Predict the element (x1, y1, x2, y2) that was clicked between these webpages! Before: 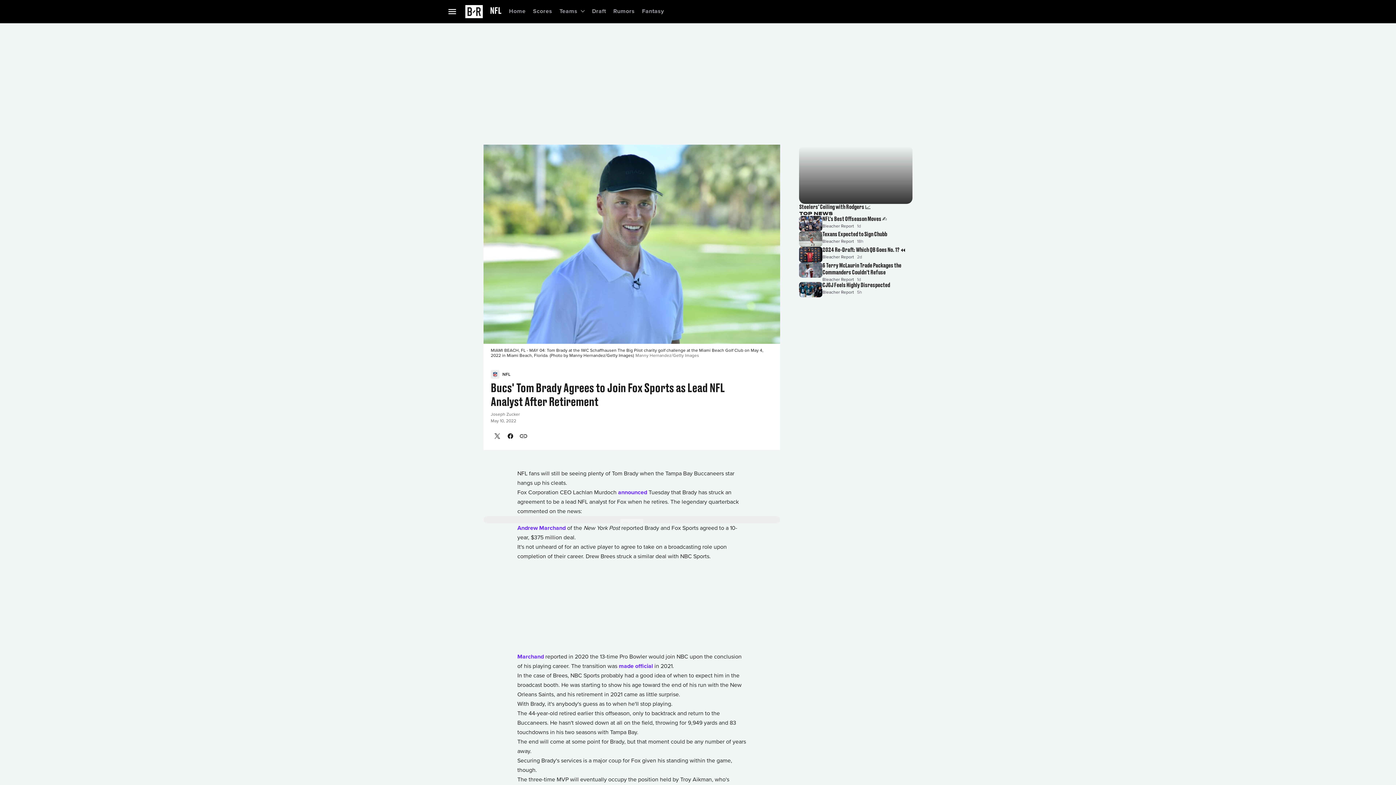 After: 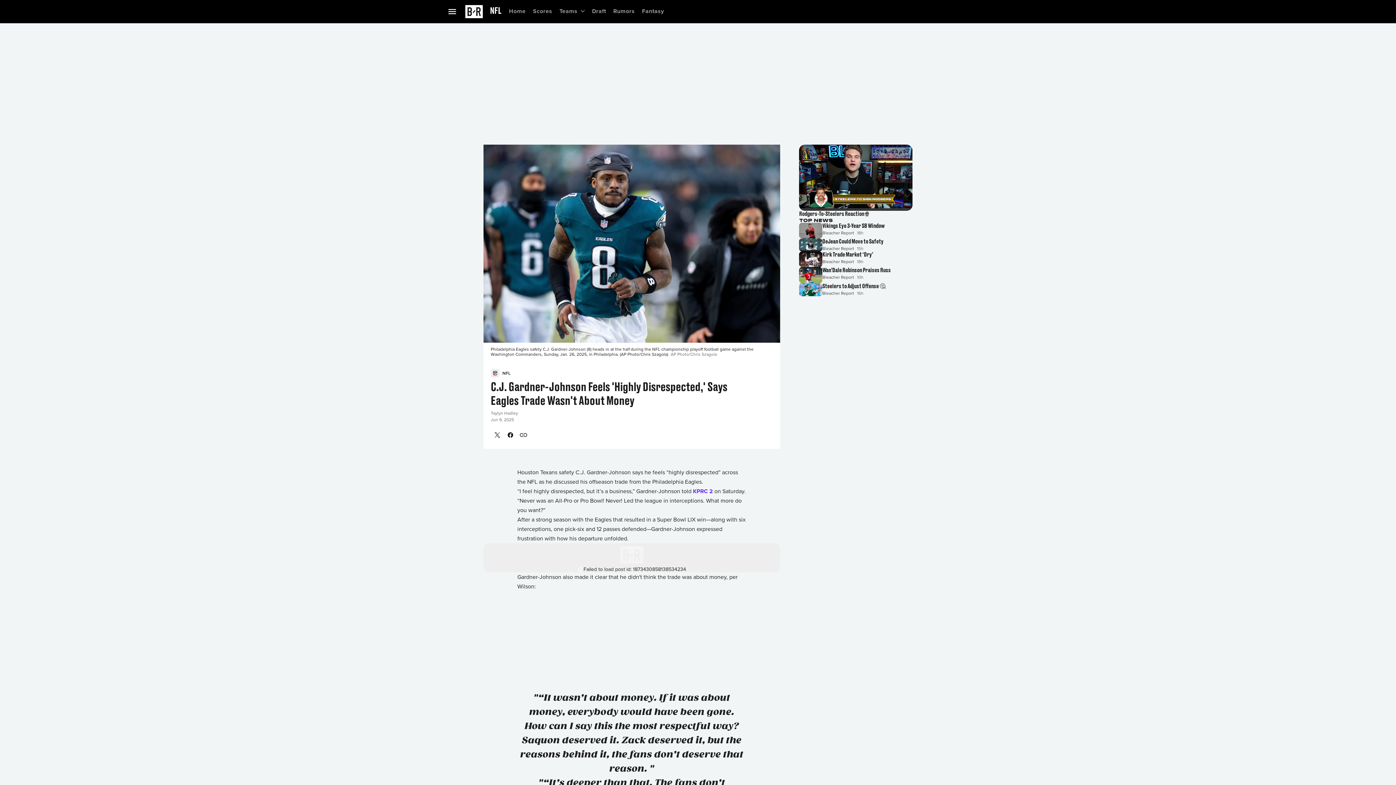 Action: label: CJGJ Feels Highly Disrespected
Bleacher Report
5h bbox: (799, 286, 912, 302)